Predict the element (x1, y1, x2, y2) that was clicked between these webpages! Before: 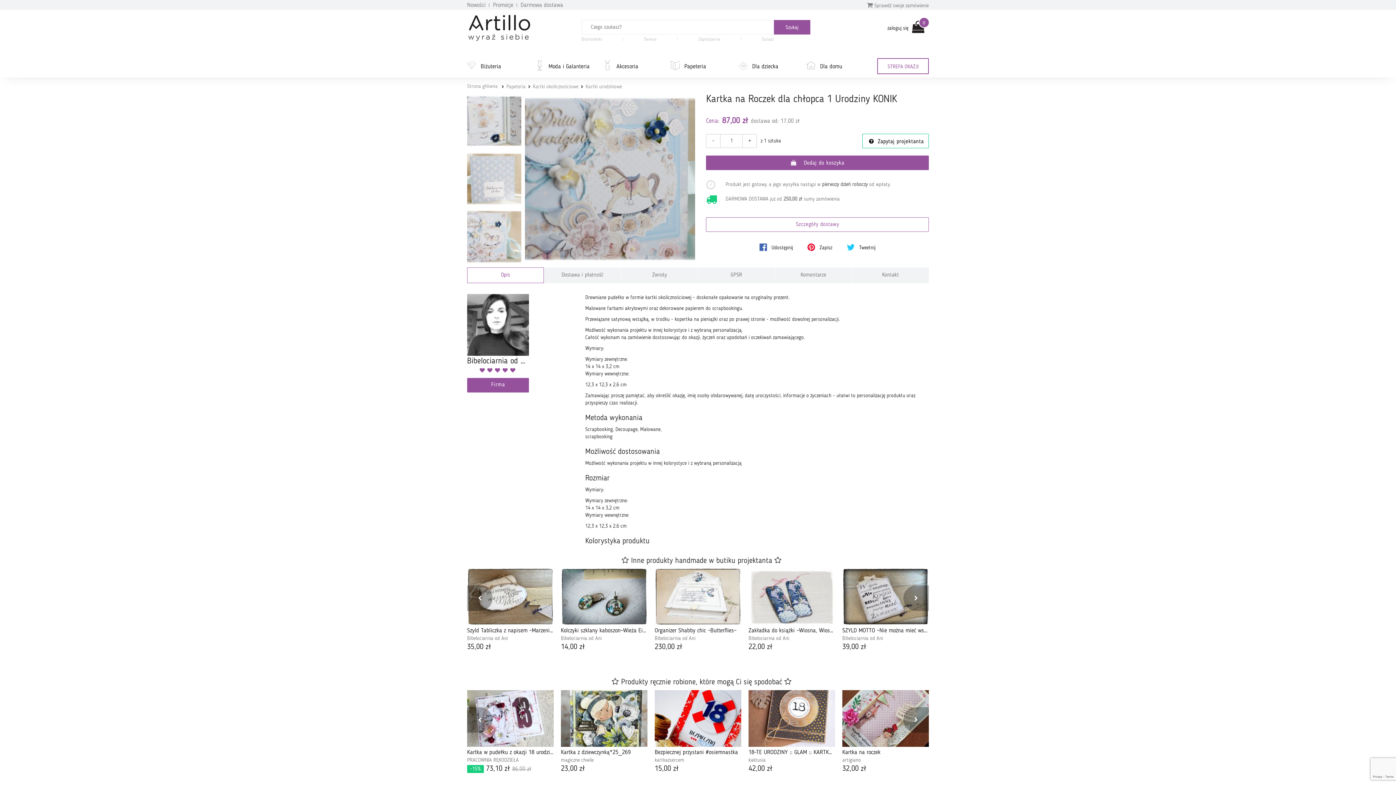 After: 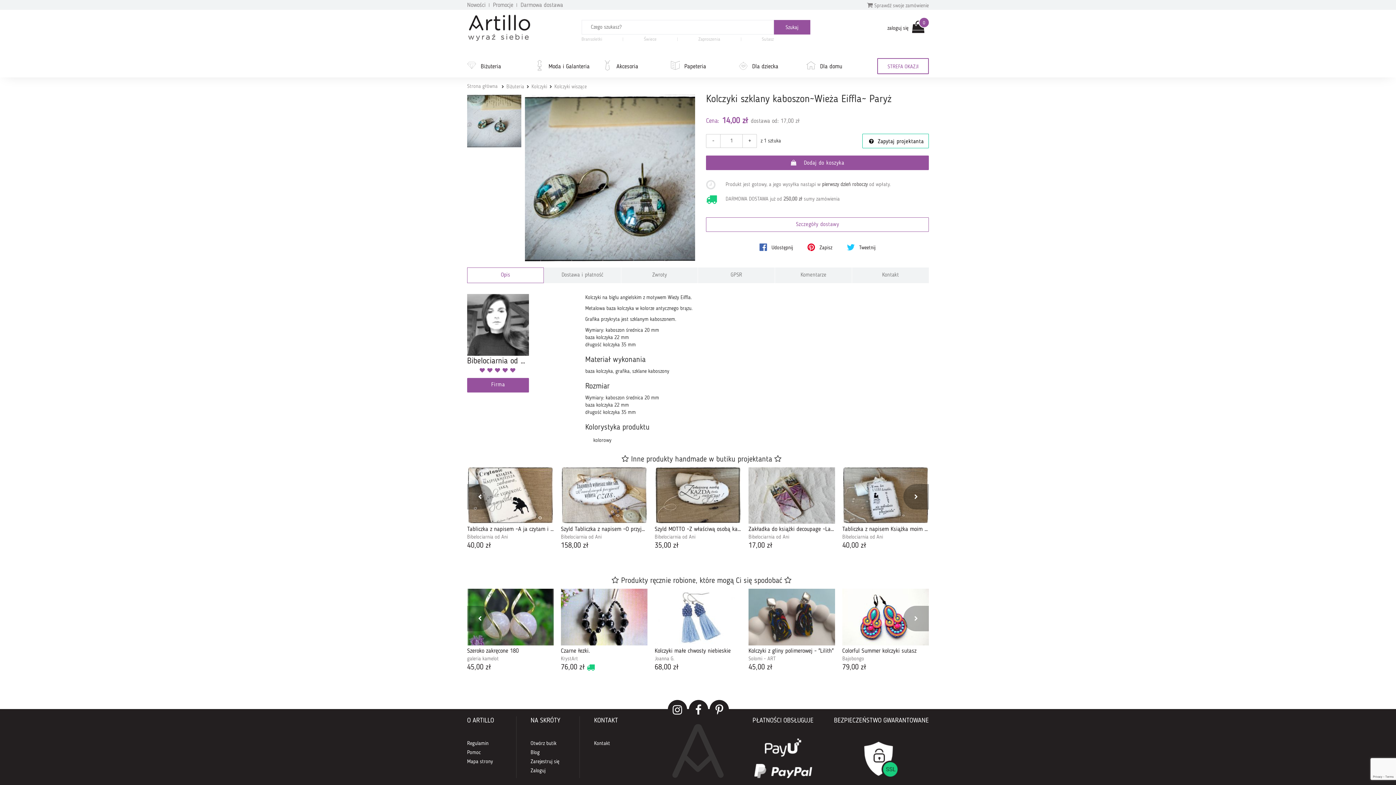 Action: bbox: (561, 568, 647, 625)